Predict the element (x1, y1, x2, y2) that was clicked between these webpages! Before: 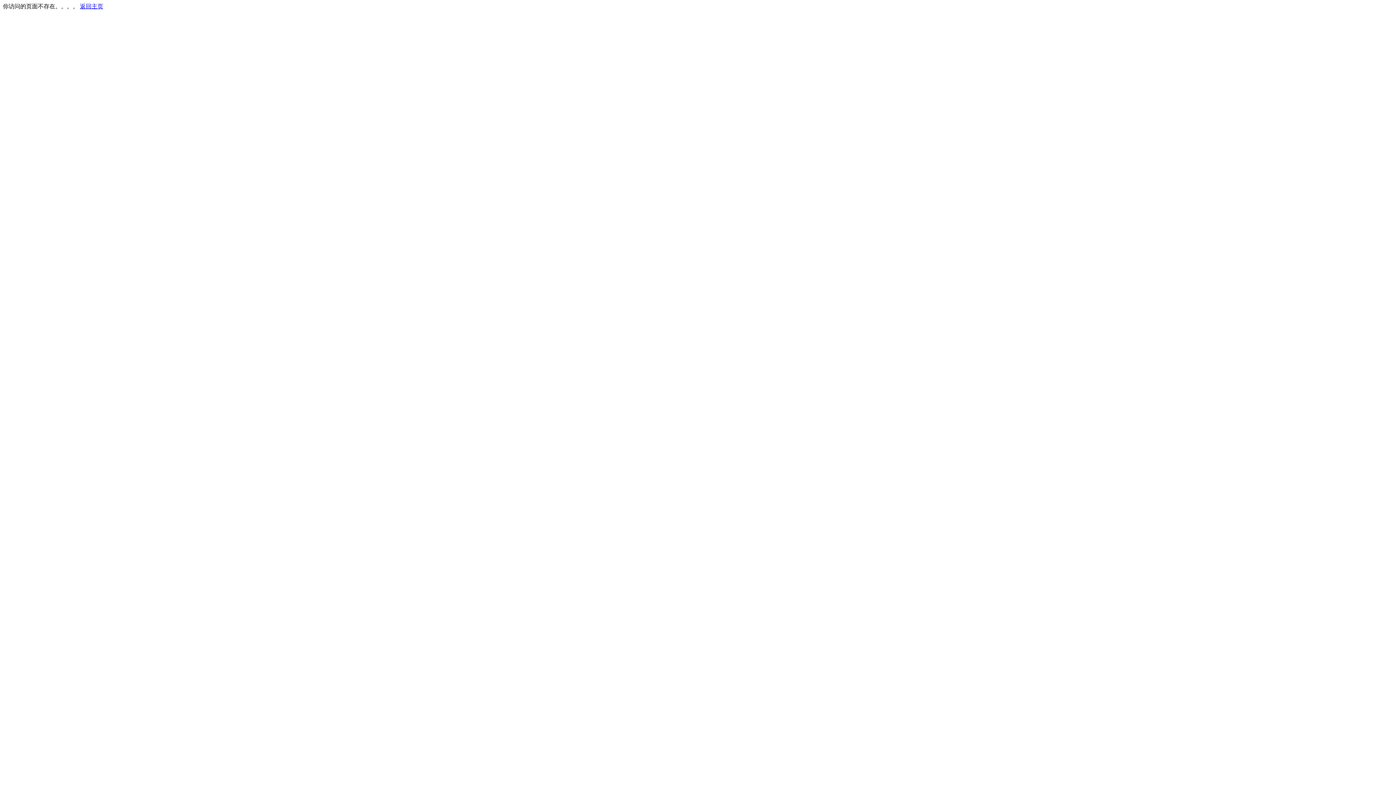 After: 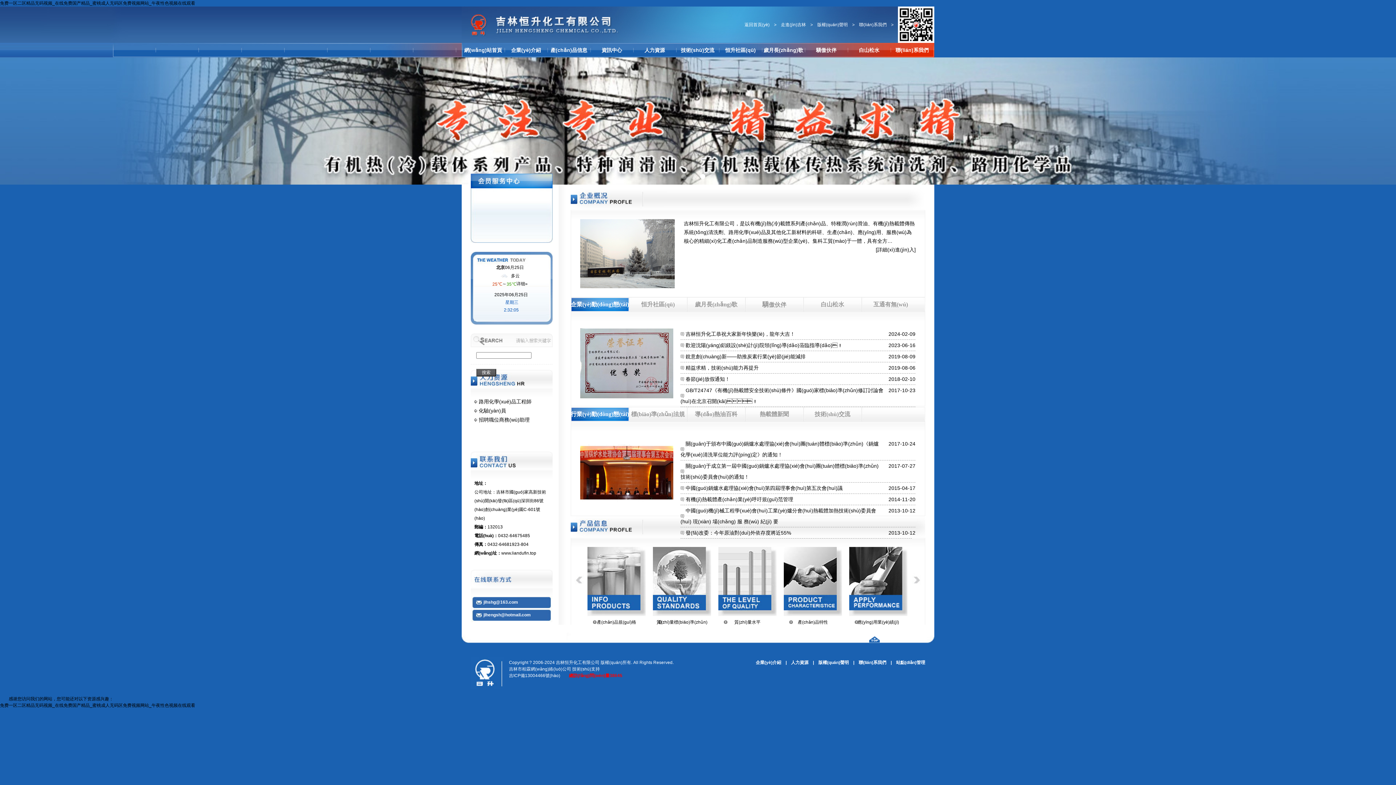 Action: label: 返回主页 bbox: (80, 3, 103, 9)